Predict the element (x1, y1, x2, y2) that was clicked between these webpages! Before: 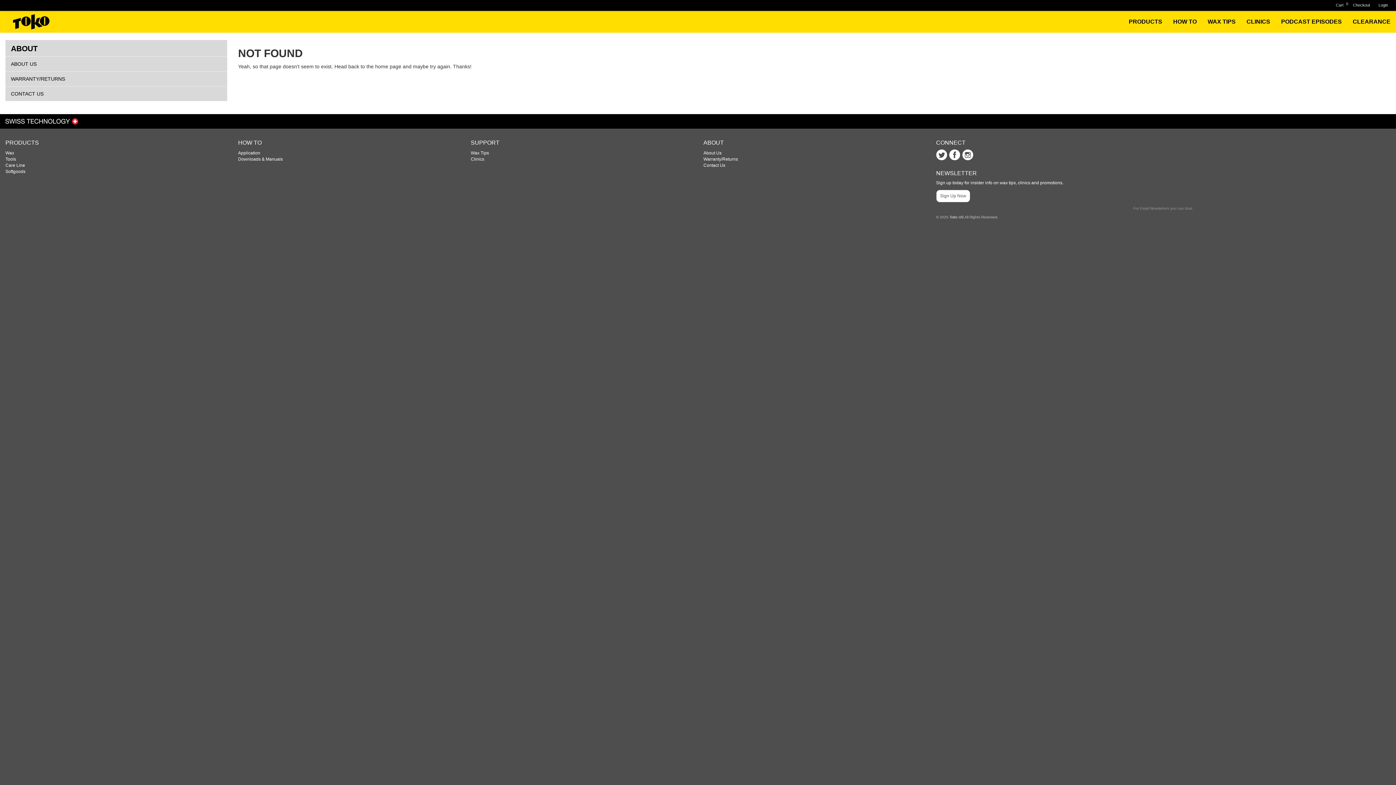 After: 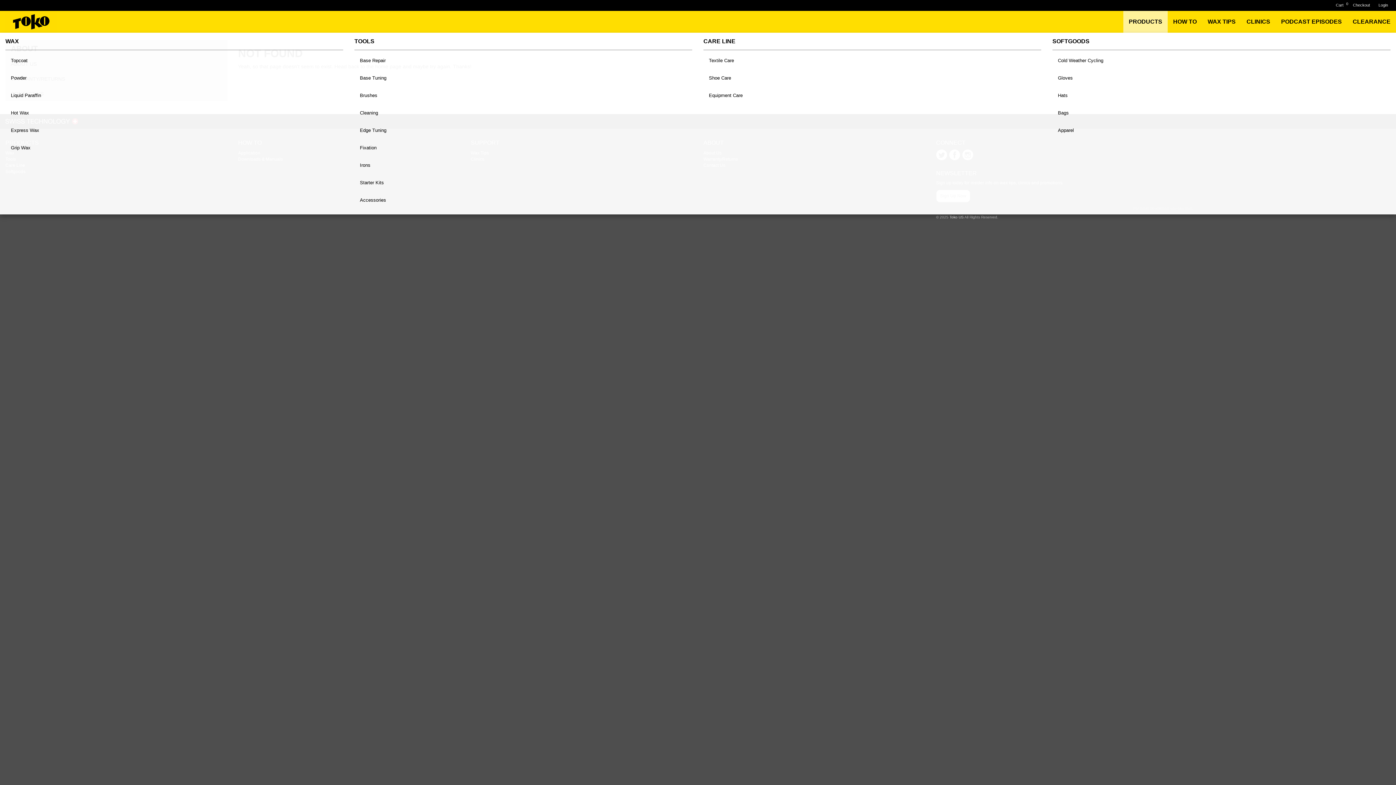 Action: bbox: (1123, 10, 1168, 32) label: PRODUCTS